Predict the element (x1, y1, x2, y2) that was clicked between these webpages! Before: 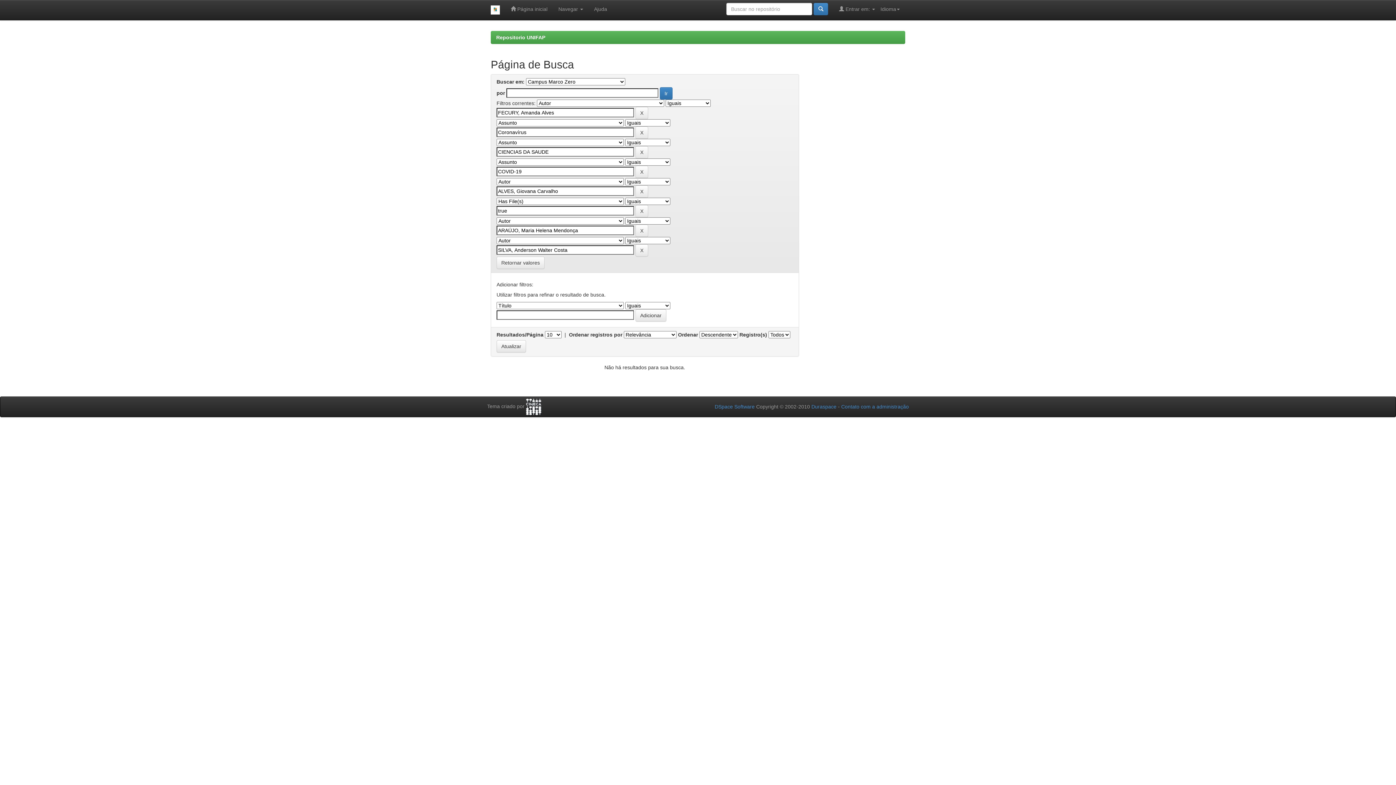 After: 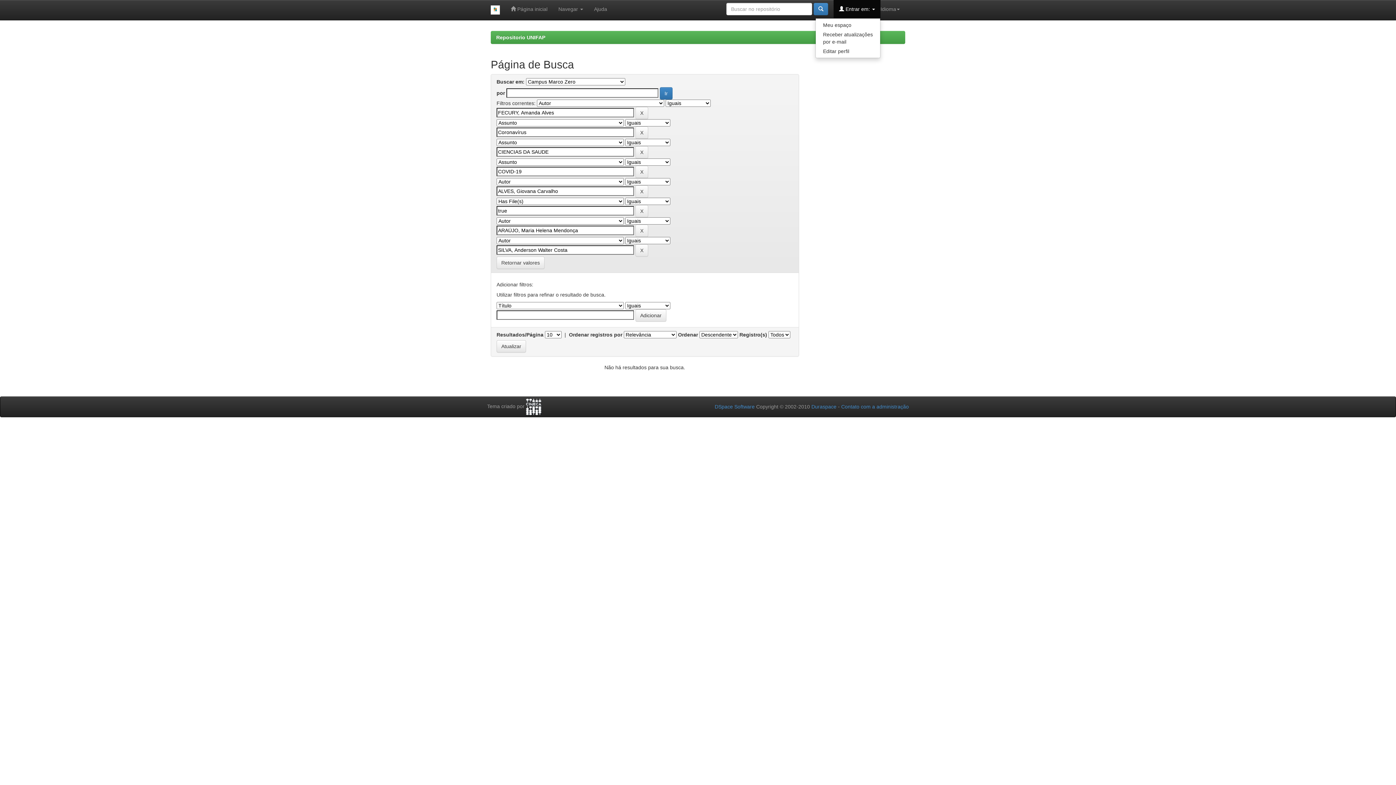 Action: bbox: (833, 0, 880, 18) label:  Entrar em: 